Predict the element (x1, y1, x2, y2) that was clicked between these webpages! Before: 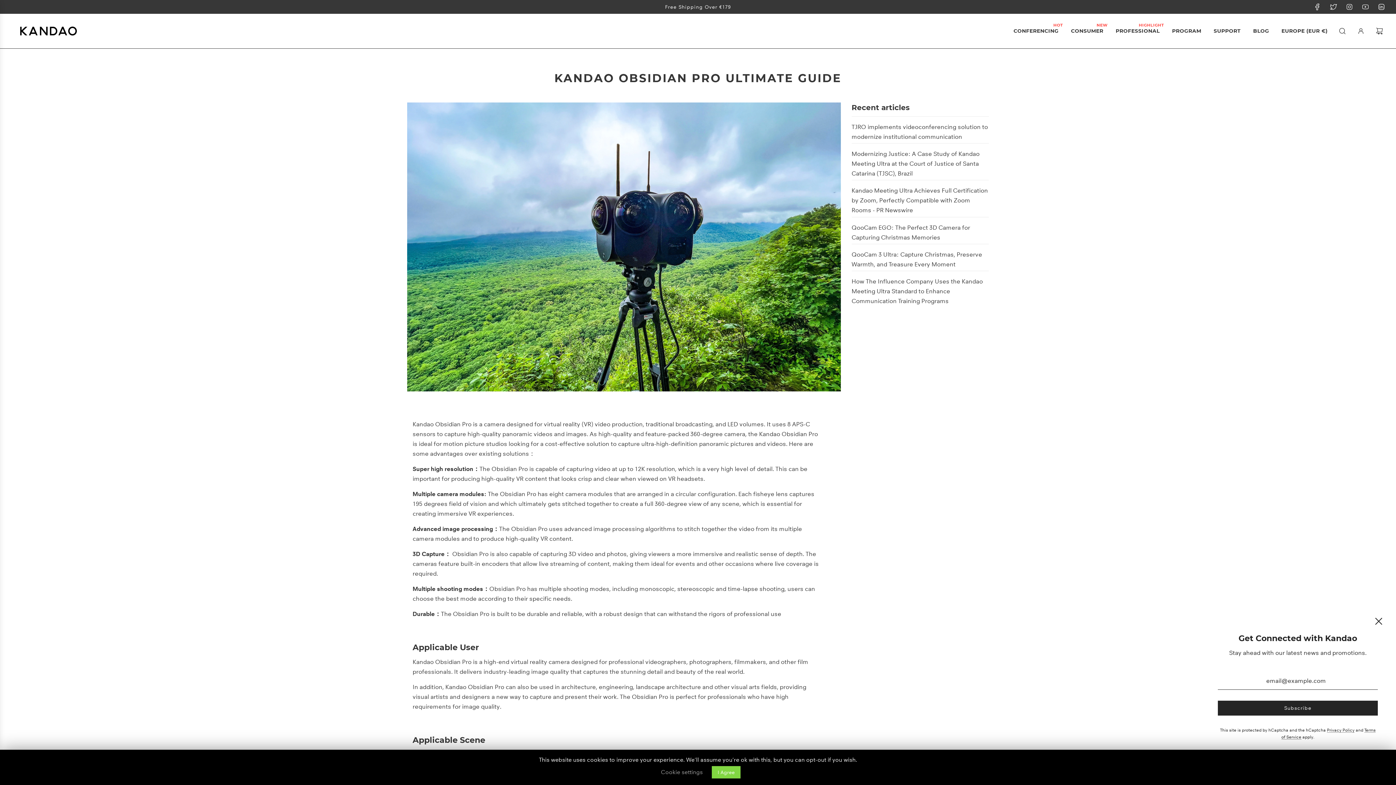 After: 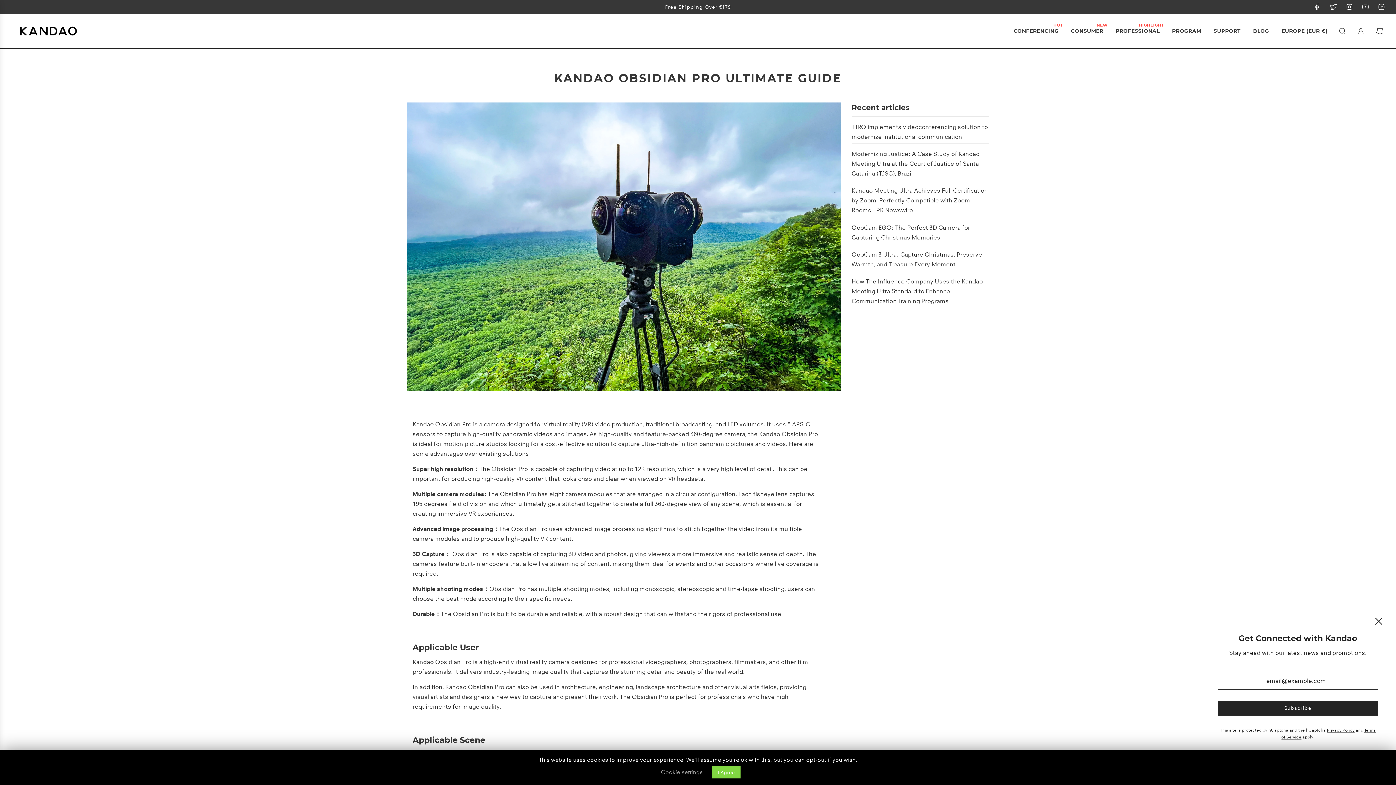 Action: bbox: (1309, 3, 1325, 10)